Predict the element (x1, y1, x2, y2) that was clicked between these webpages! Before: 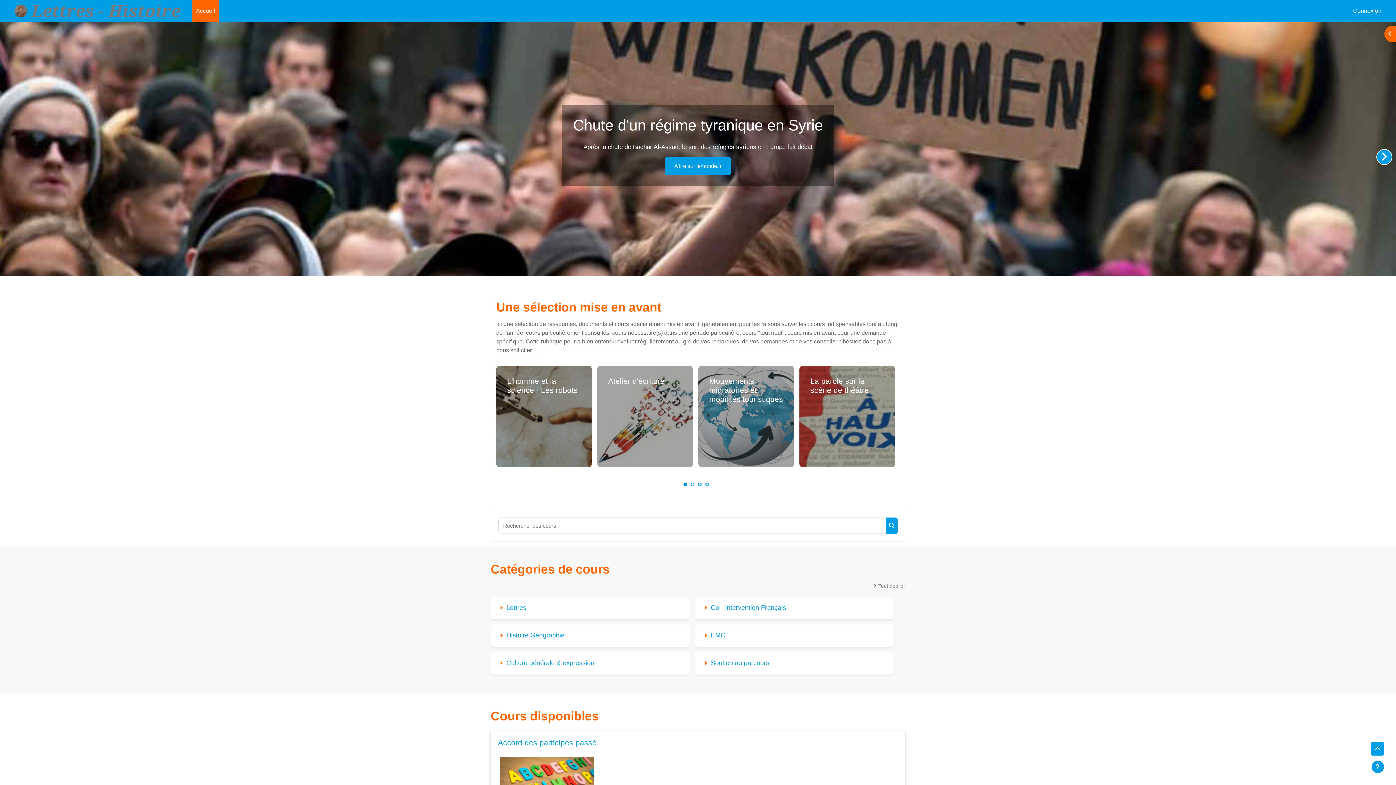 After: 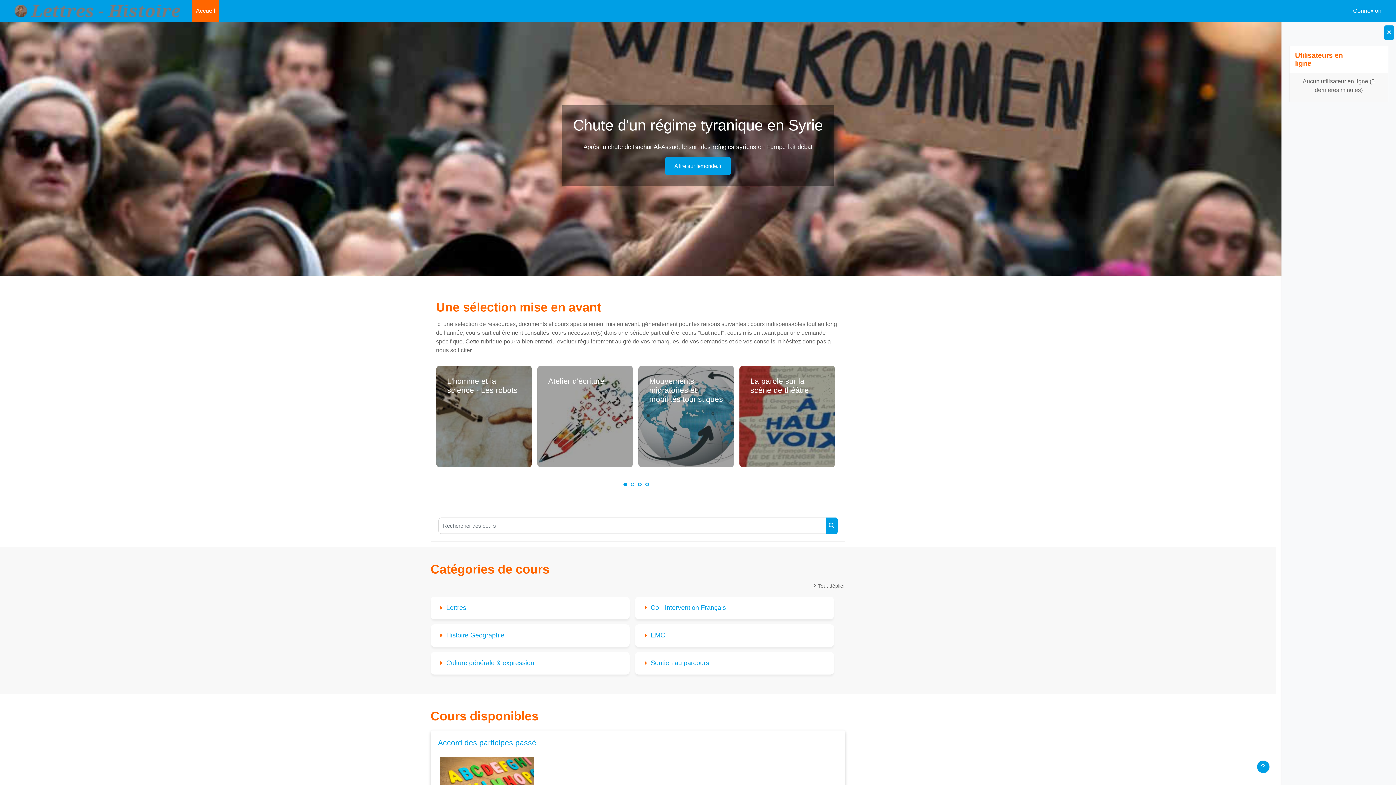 Action: bbox: (1384, 25, 1396, 42) label: Ouvrir le tiroir des blocs